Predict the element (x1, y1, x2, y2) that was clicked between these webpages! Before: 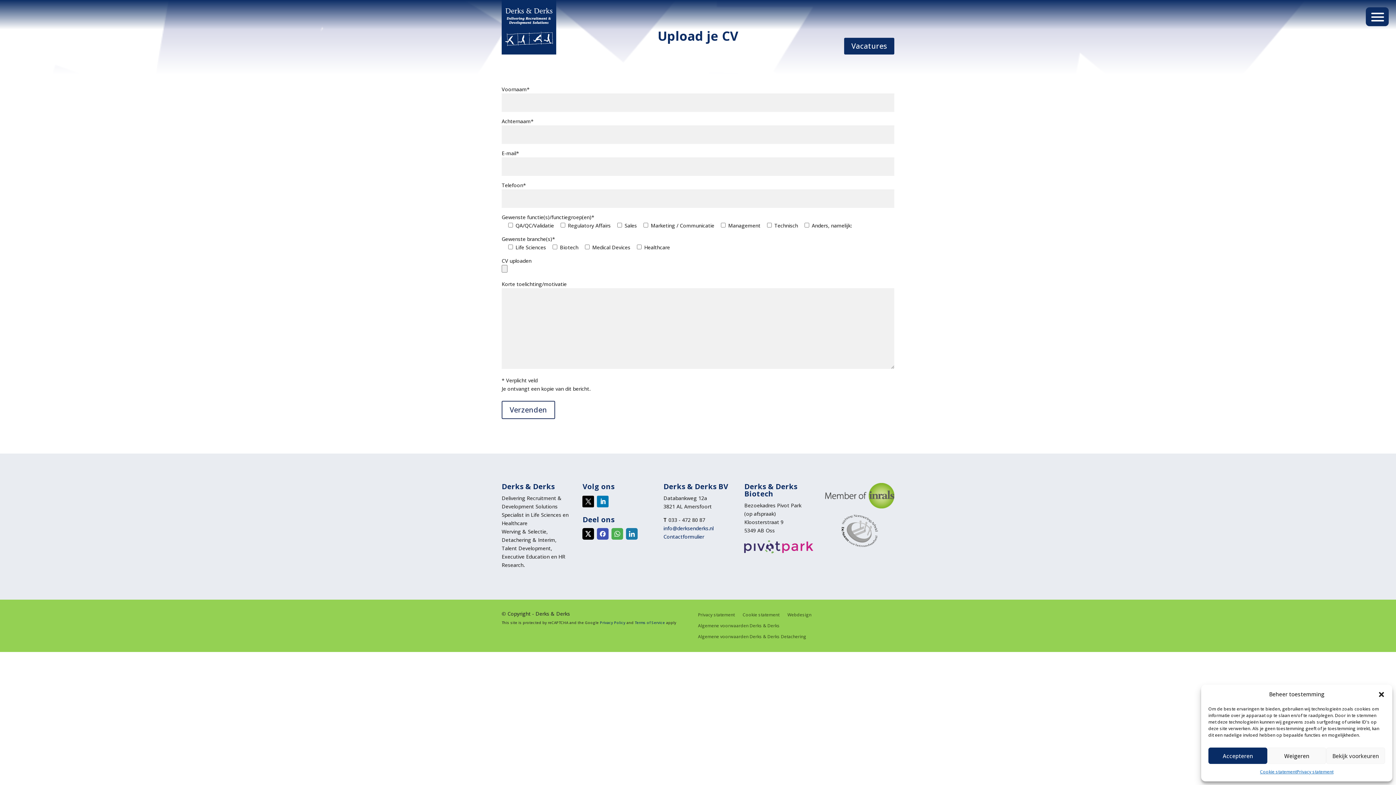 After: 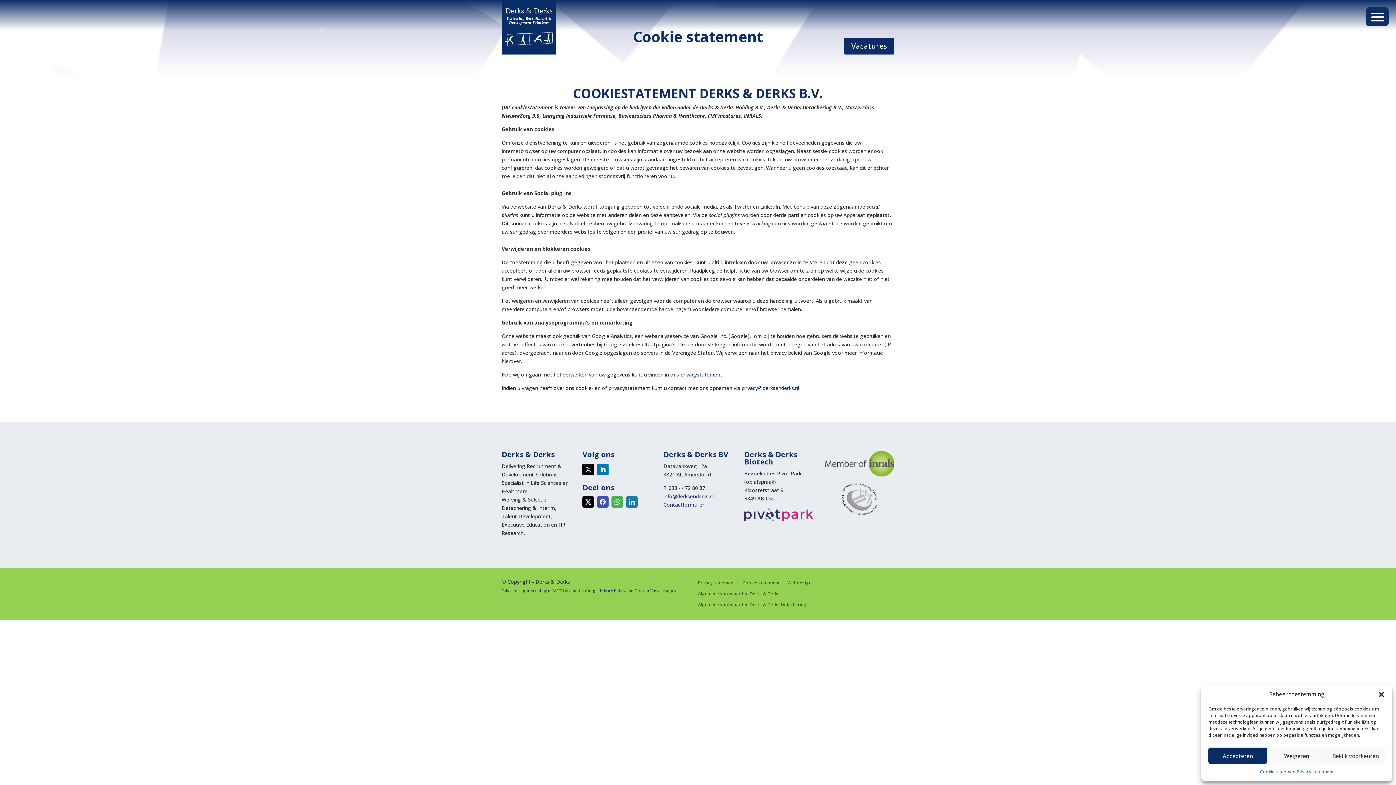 Action: bbox: (742, 612, 779, 620) label: Cookie statement